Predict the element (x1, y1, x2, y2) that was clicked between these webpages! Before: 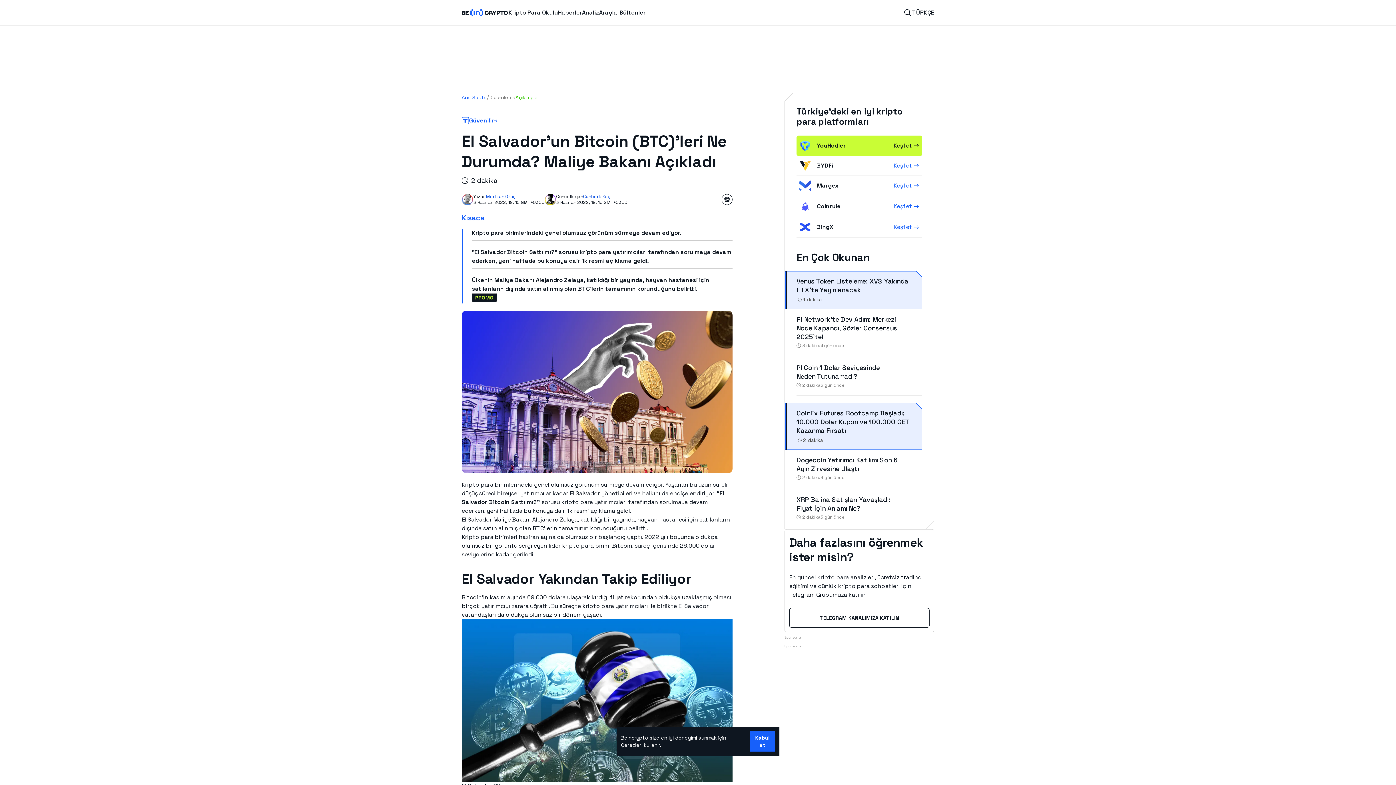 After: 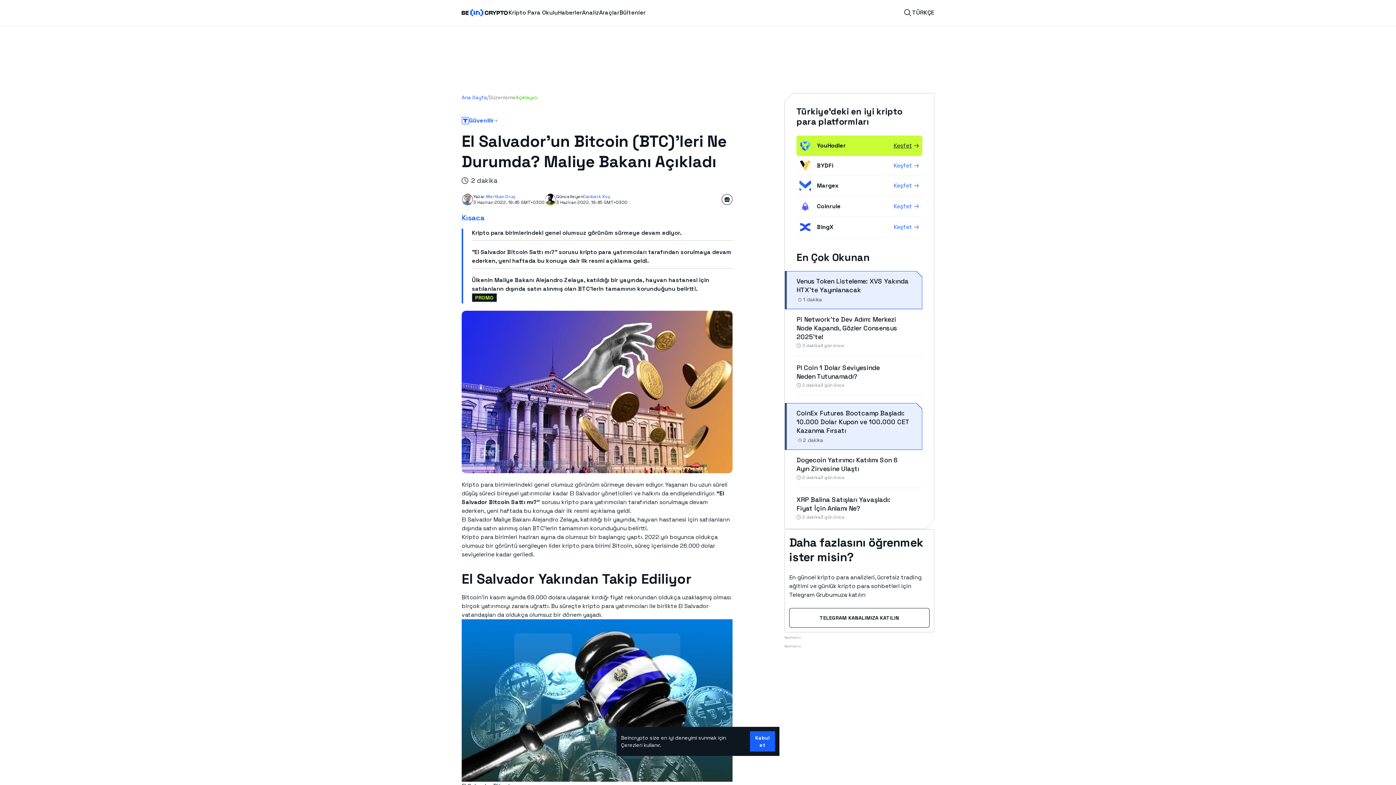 Action: label: Keşfet bbox: (893, 141, 919, 150)